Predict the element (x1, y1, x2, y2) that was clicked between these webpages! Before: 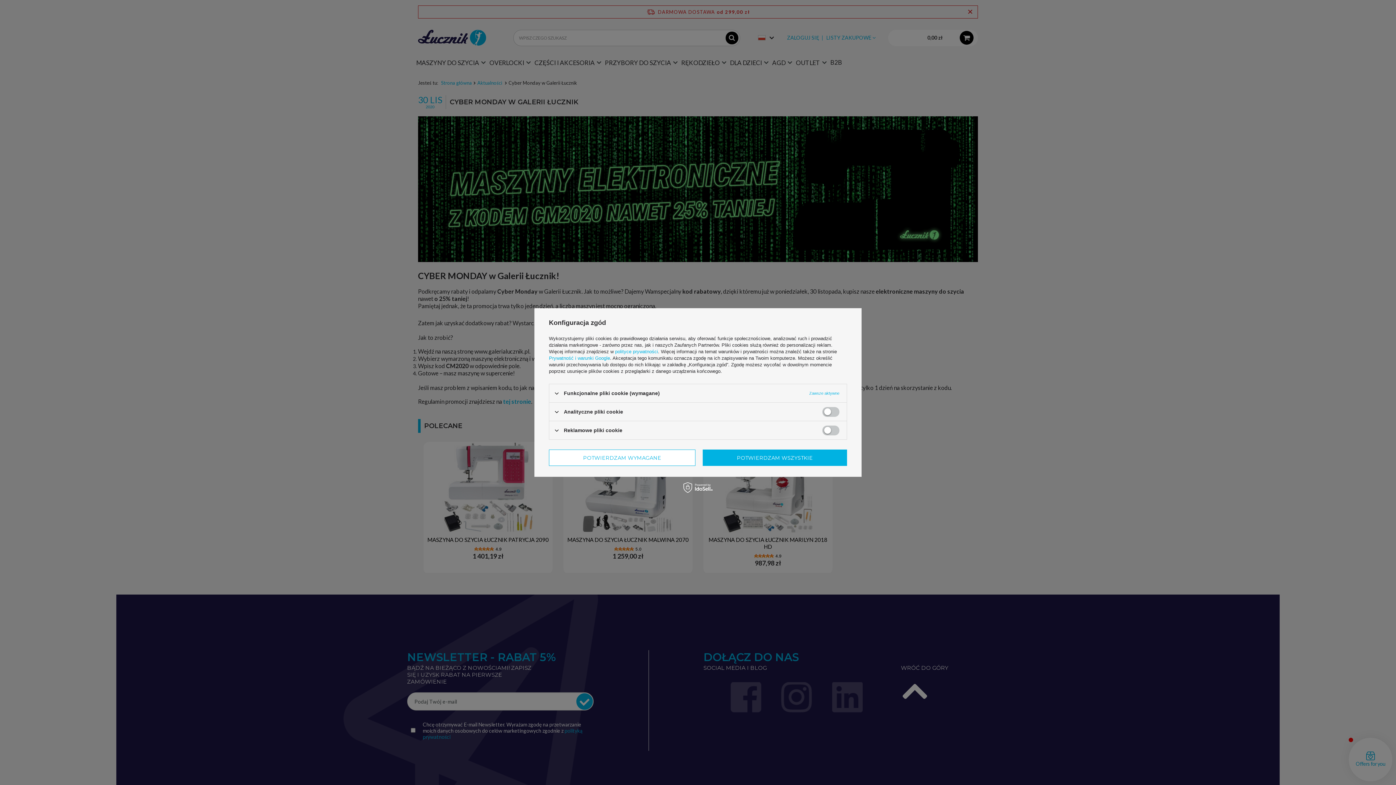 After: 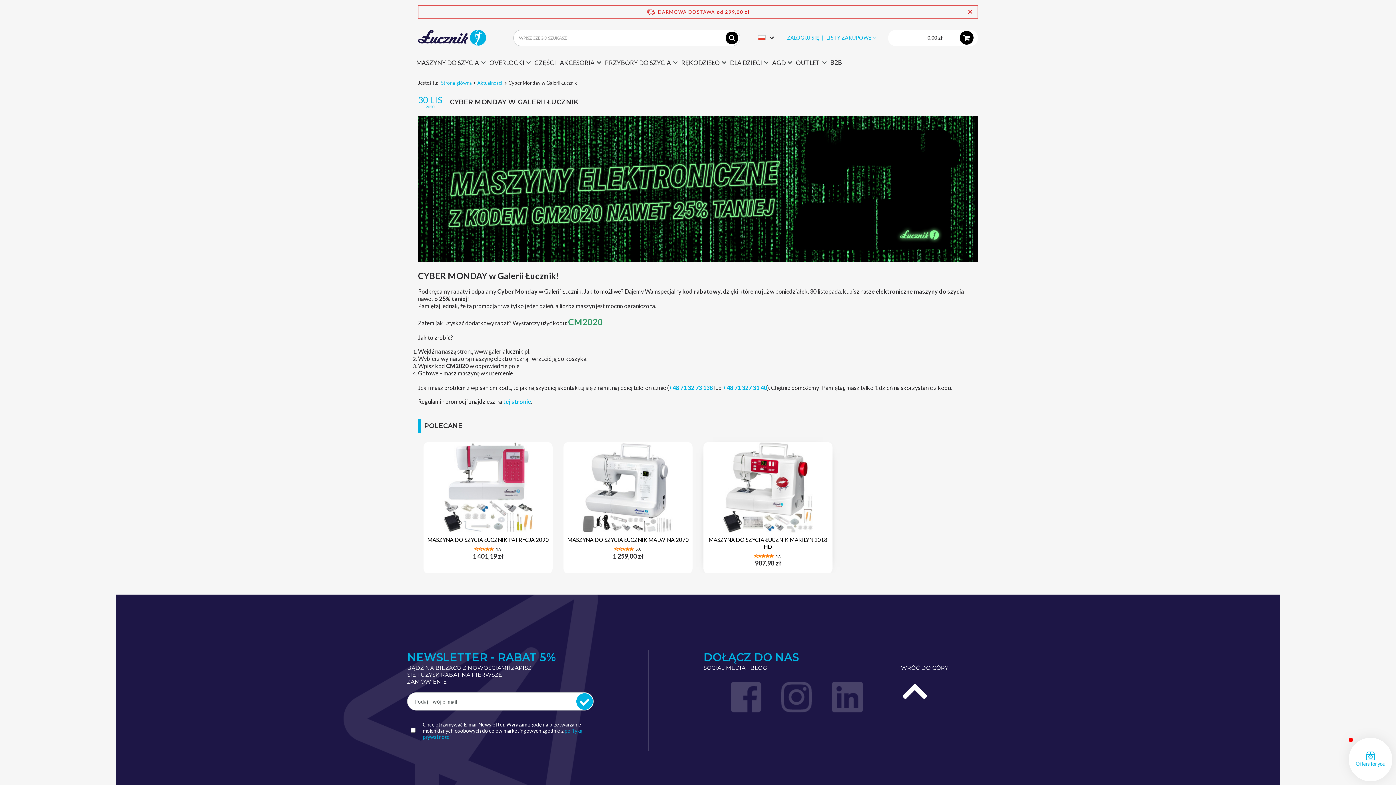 Action: label: POTWIERDZAM WSZYSTKIE bbox: (702, 449, 847, 466)